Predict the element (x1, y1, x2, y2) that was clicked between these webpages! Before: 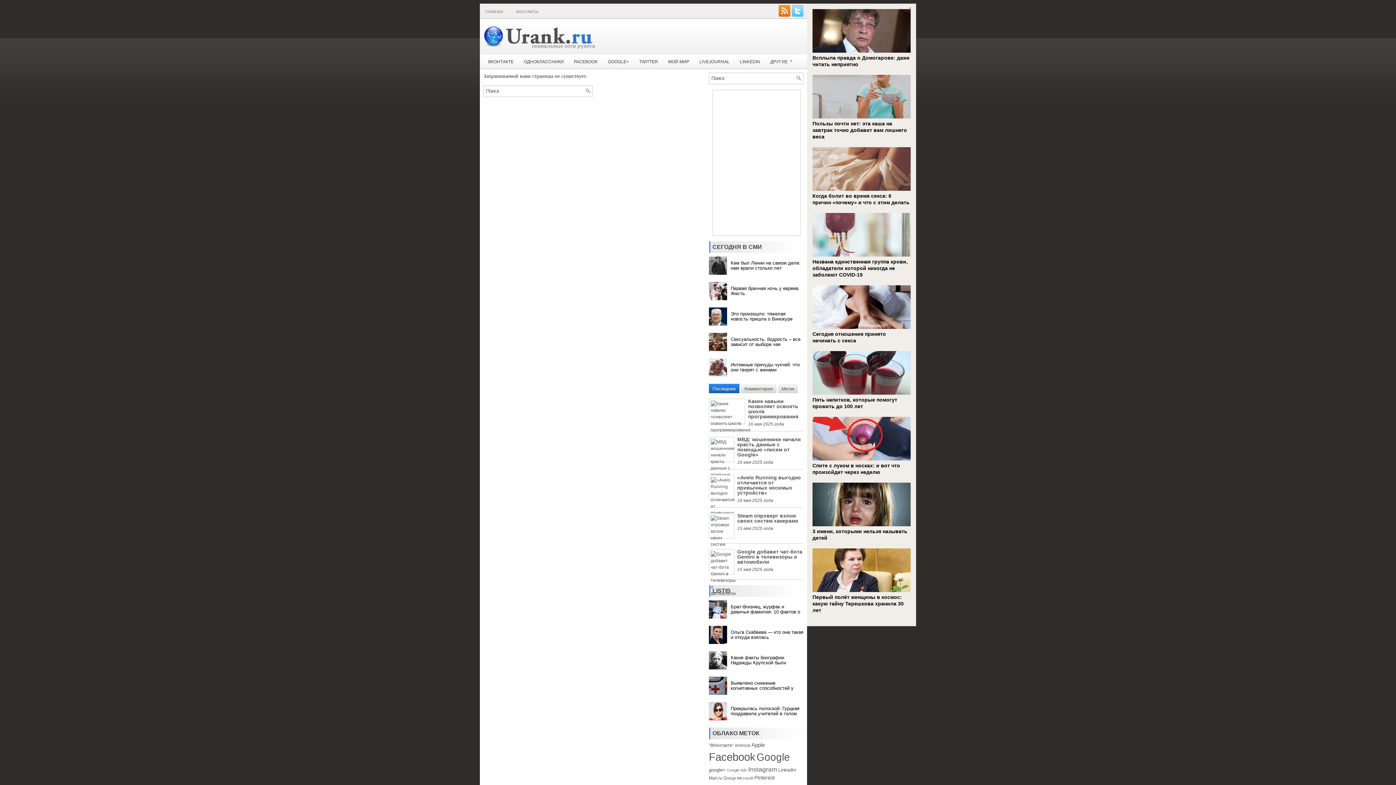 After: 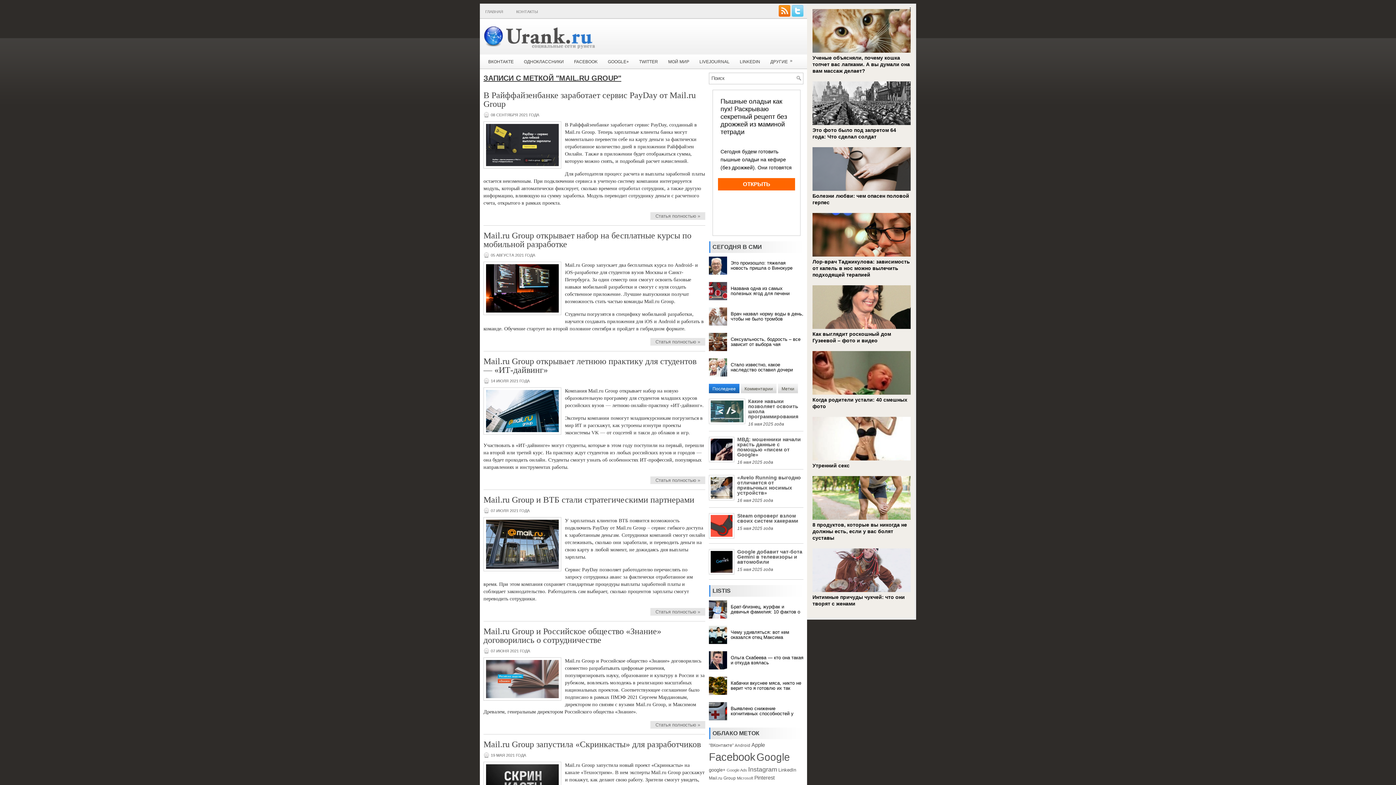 Action: label: Mail.ru Group (79 элементов) bbox: (709, 776, 736, 781)